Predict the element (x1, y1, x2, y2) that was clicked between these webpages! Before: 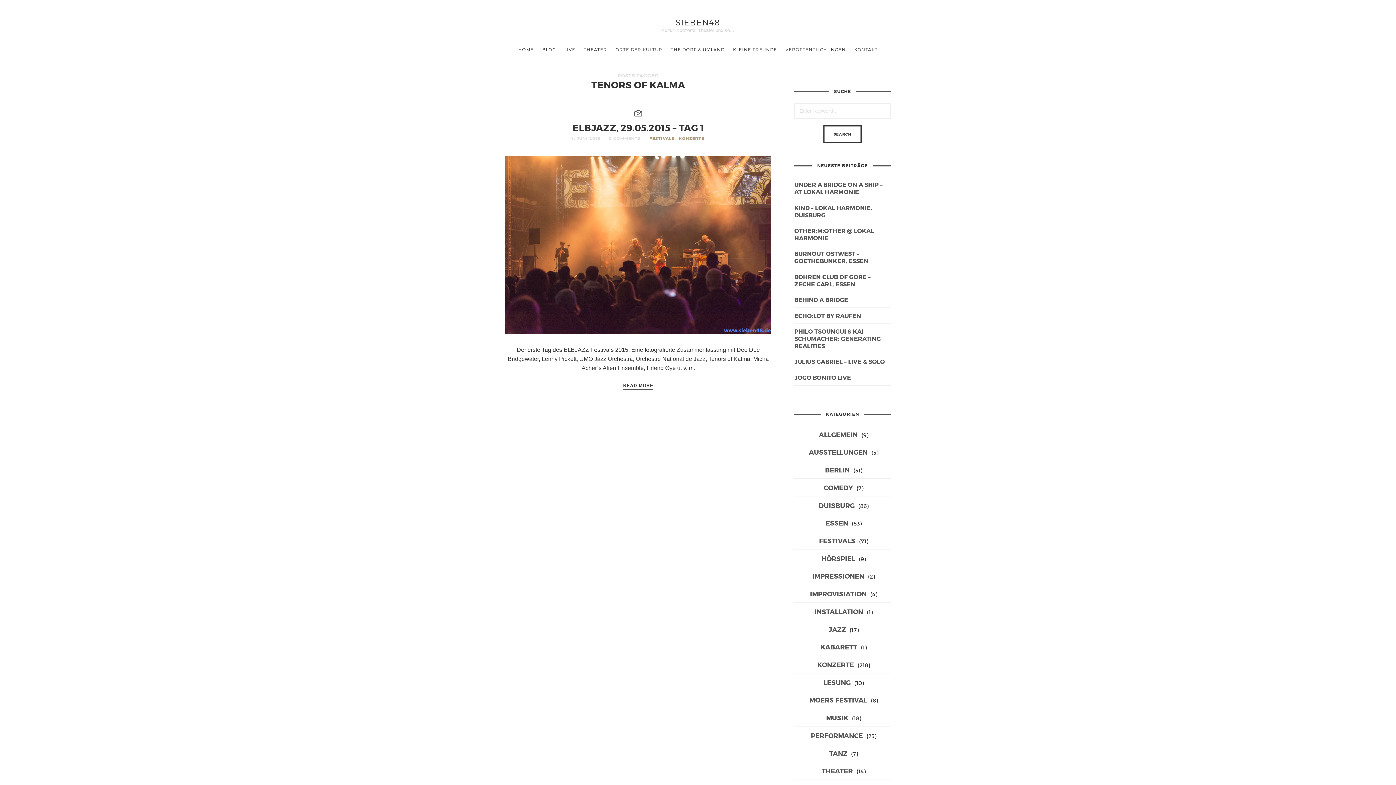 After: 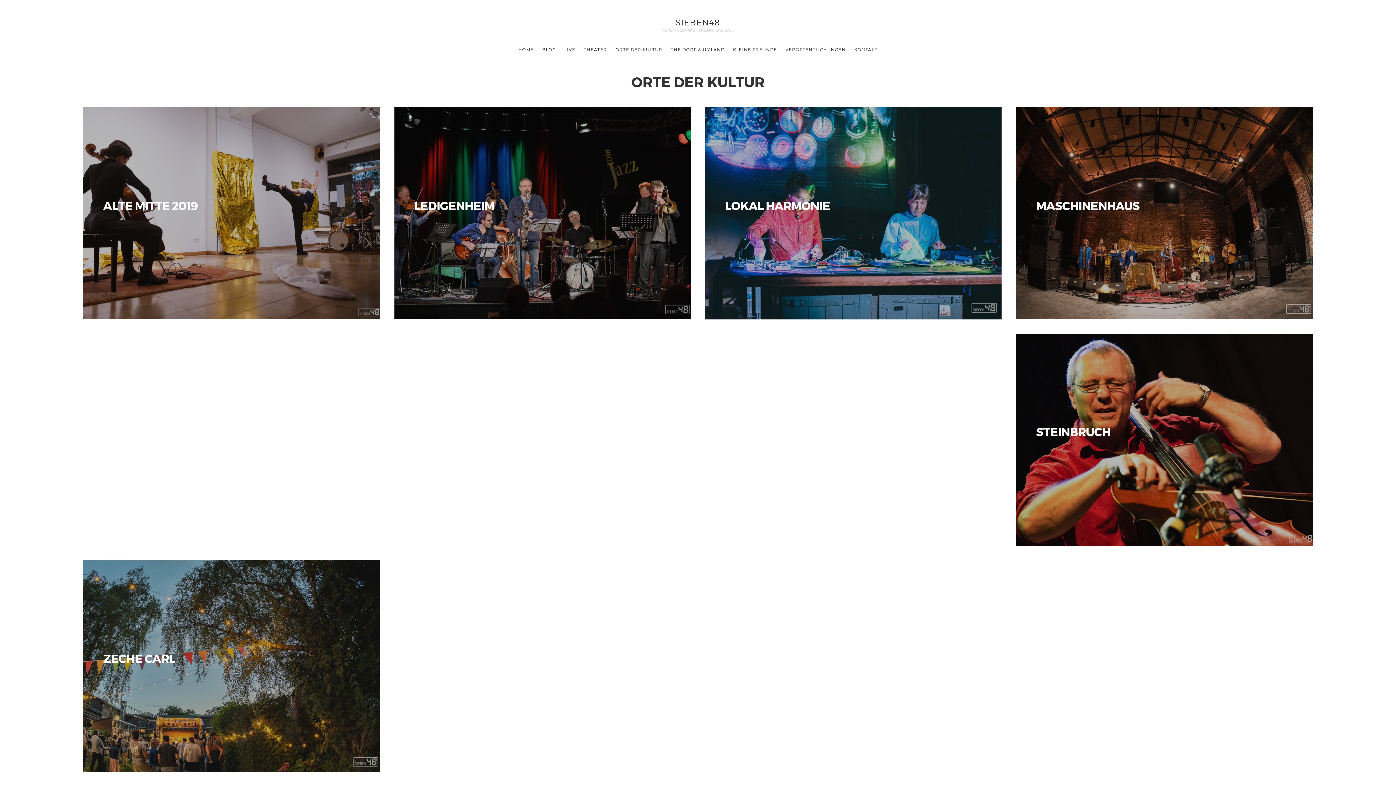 Action: label: ORTE DER KULTUR bbox: (612, 40, 666, 59)